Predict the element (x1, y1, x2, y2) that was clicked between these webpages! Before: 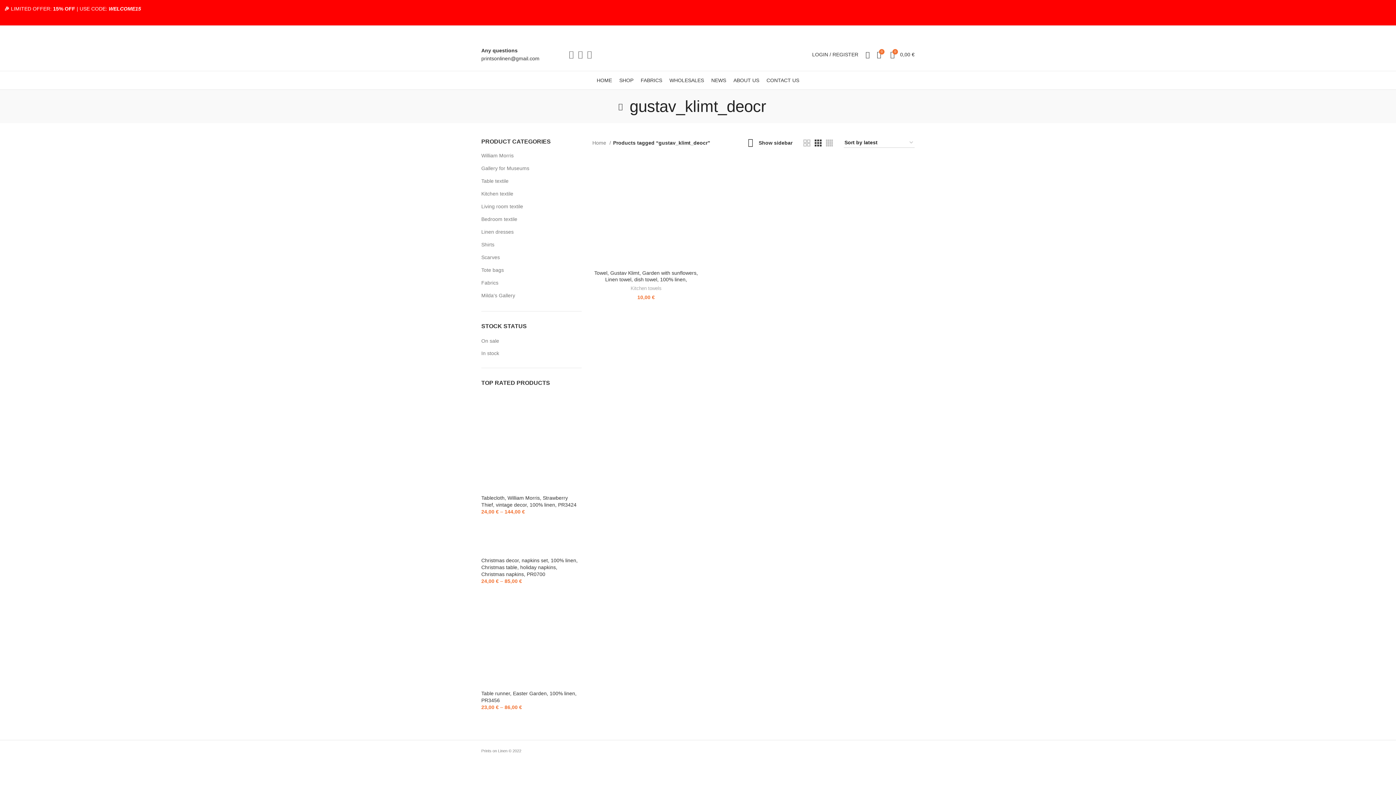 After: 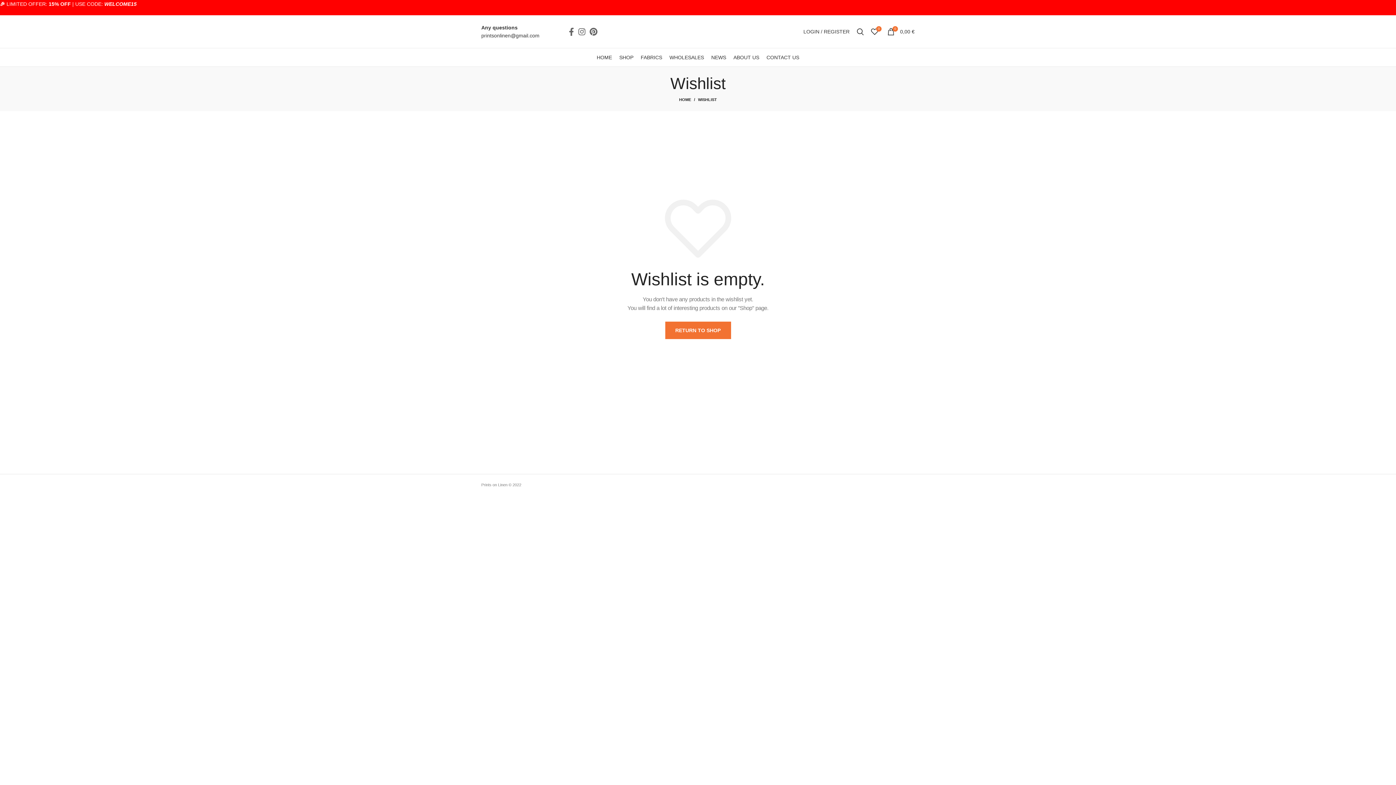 Action: bbox: (873, 47, 885, 61) label: 0